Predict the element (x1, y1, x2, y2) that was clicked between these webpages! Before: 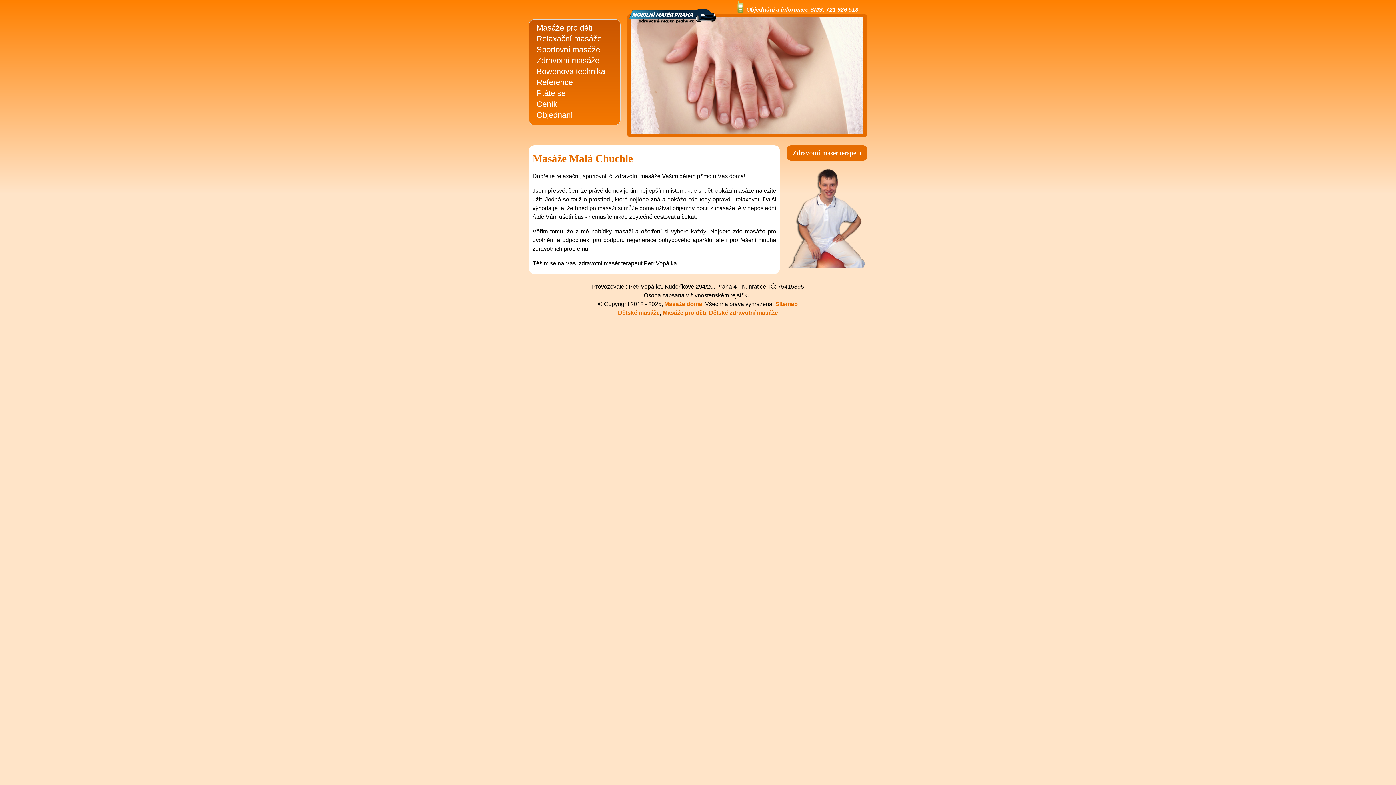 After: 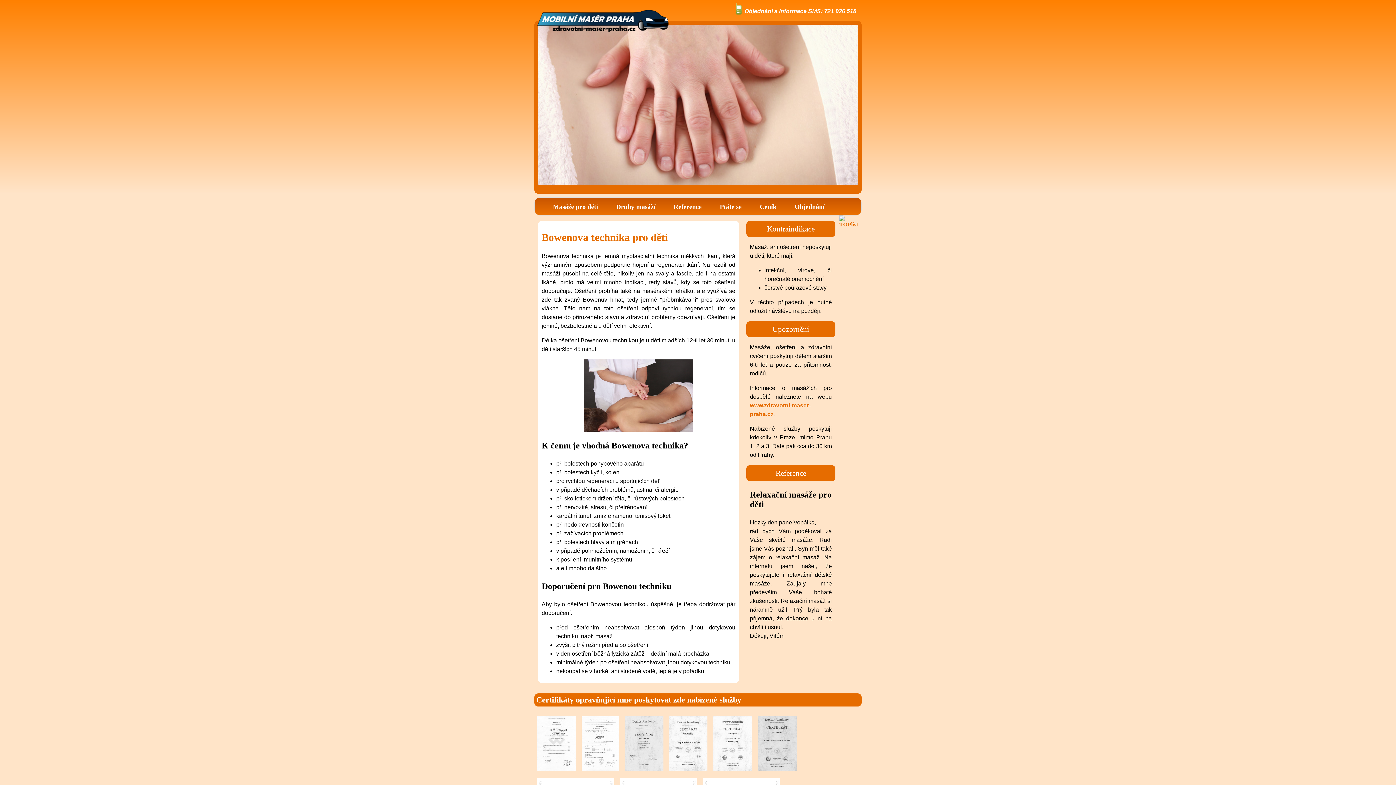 Action: label: Bowenova technika bbox: (536, 66, 605, 76)